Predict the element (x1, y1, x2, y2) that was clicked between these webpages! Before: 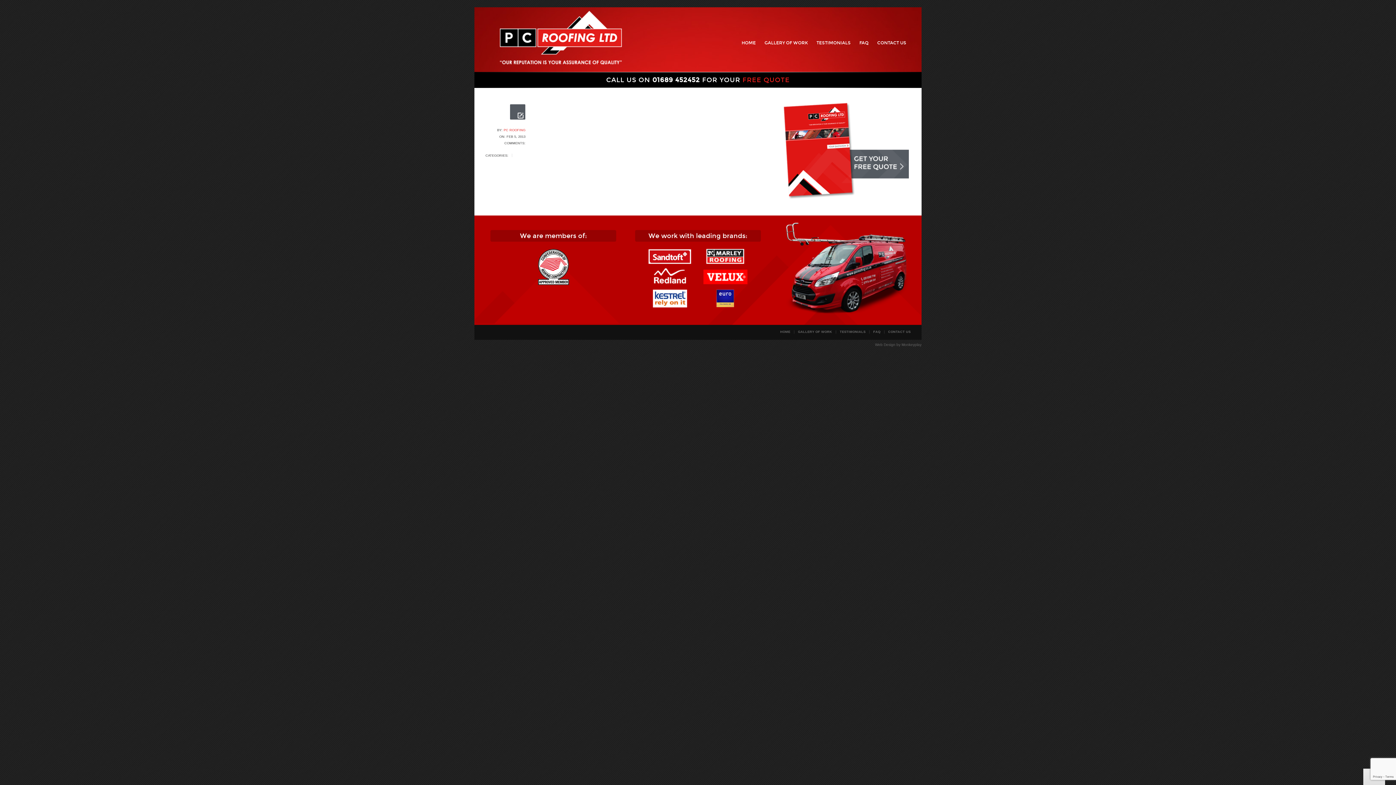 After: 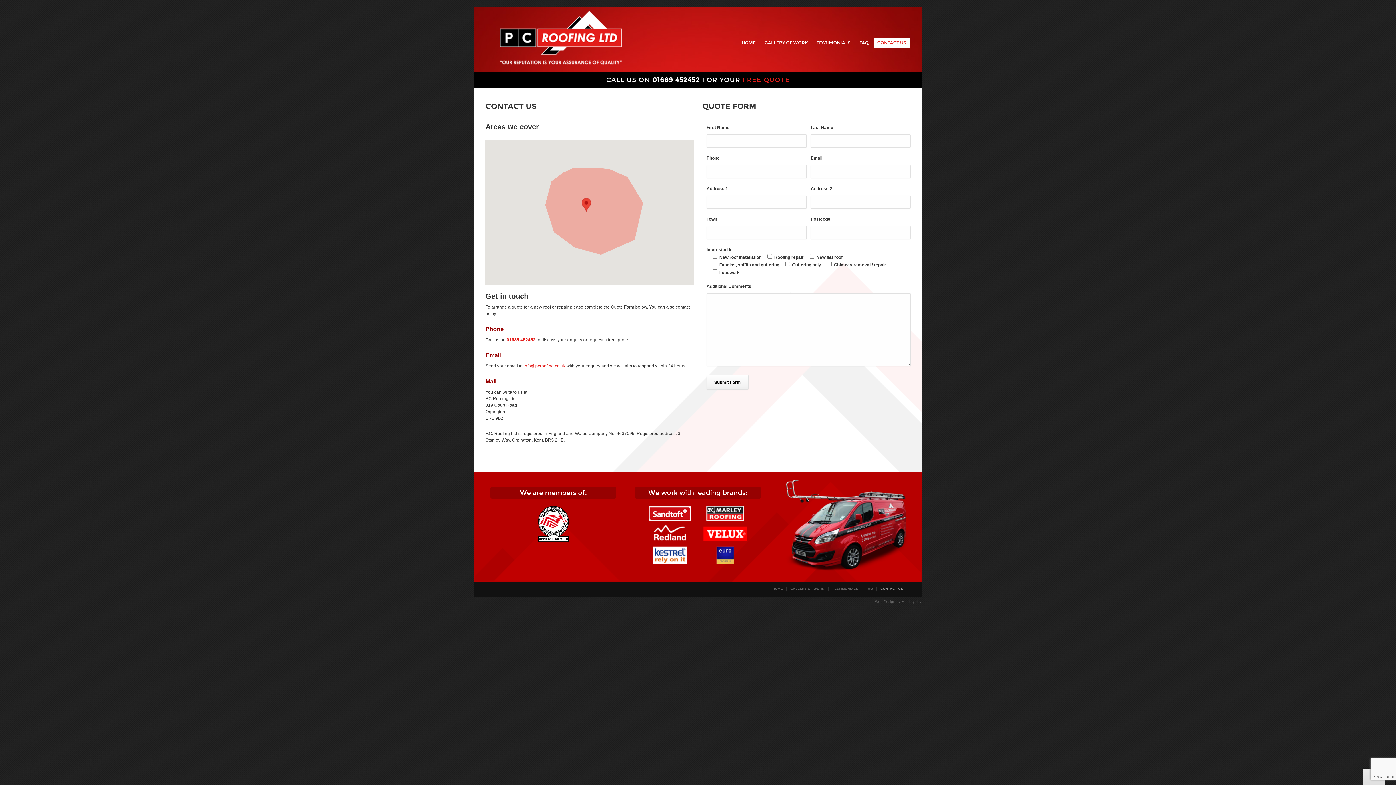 Action: label: CONTACT US bbox: (888, 330, 910, 333)